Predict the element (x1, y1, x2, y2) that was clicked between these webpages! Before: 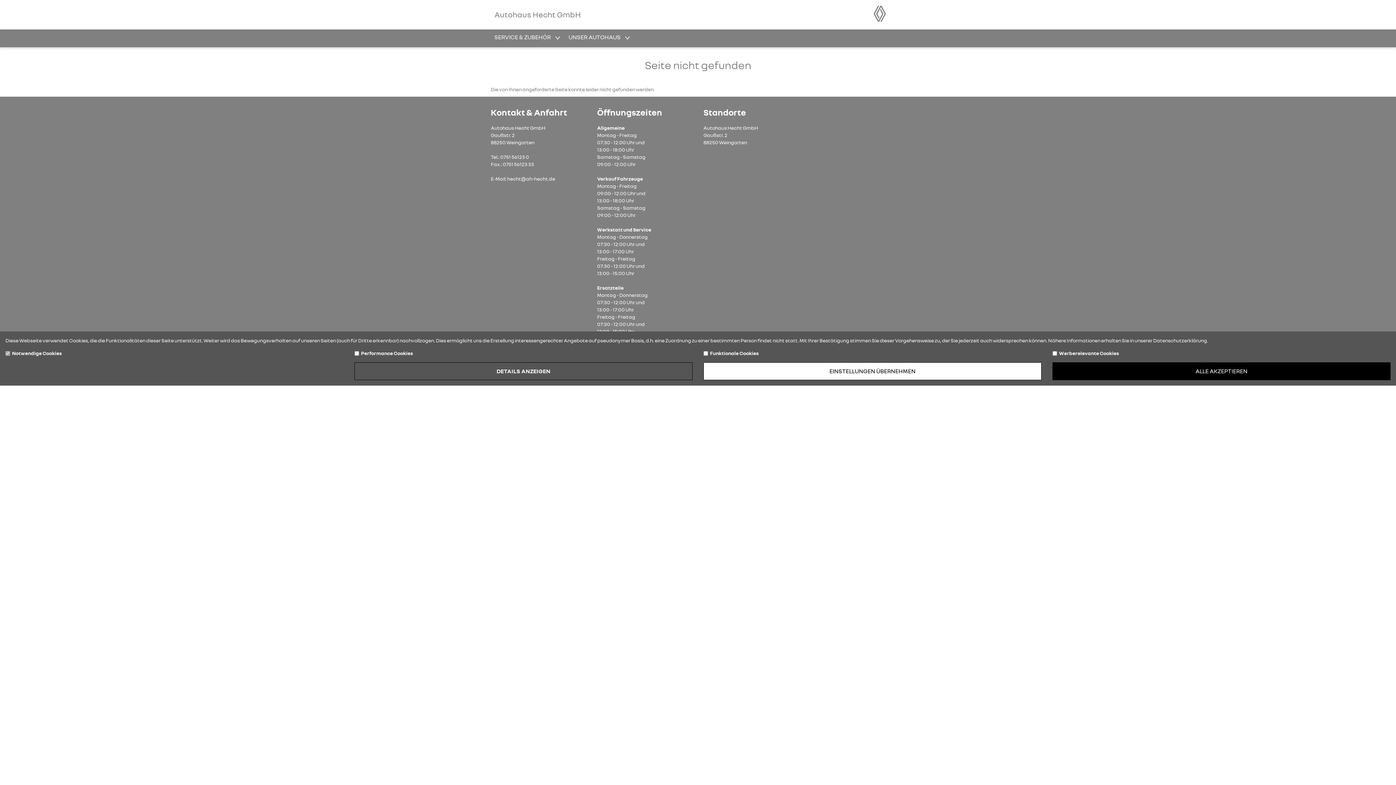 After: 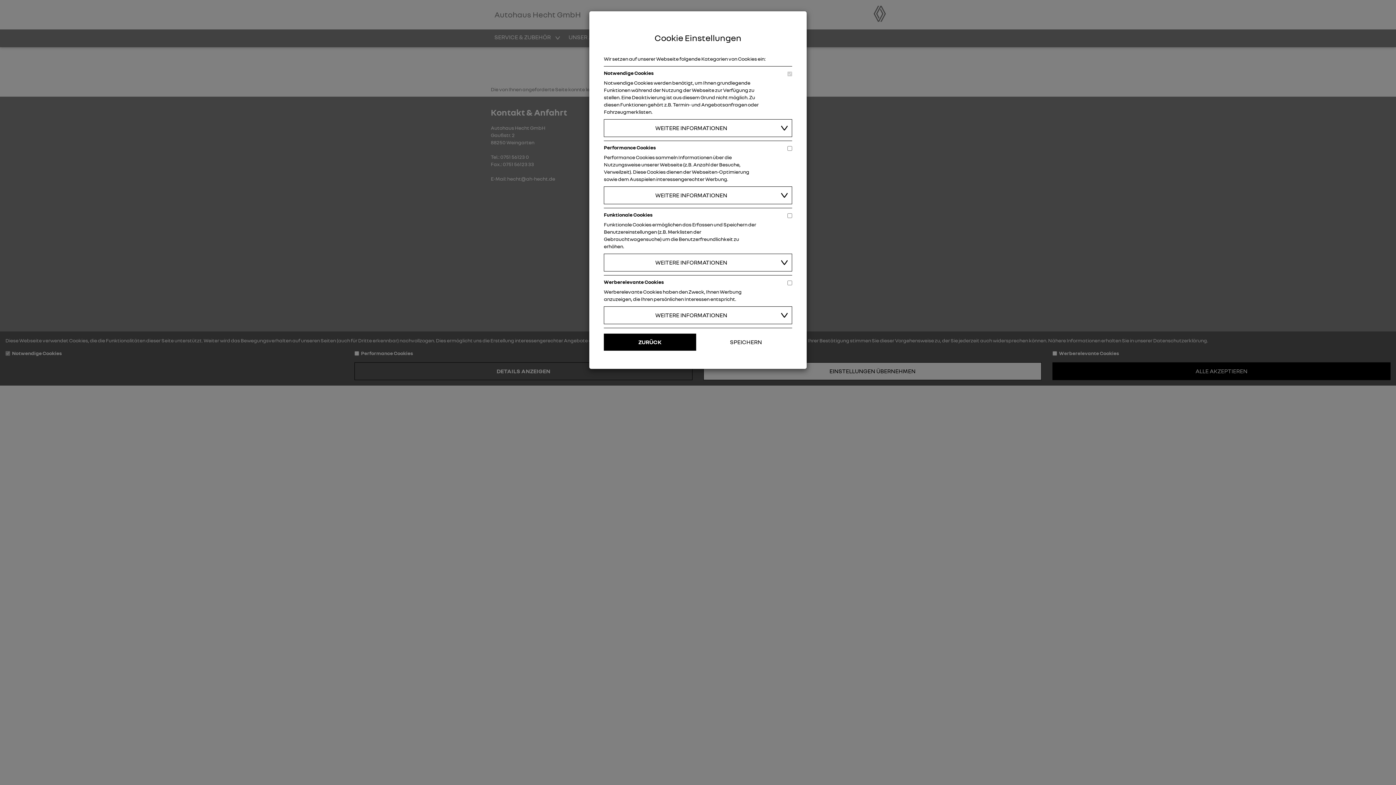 Action: label: DETAILS ANZEIGEN bbox: (354, 362, 692, 380)